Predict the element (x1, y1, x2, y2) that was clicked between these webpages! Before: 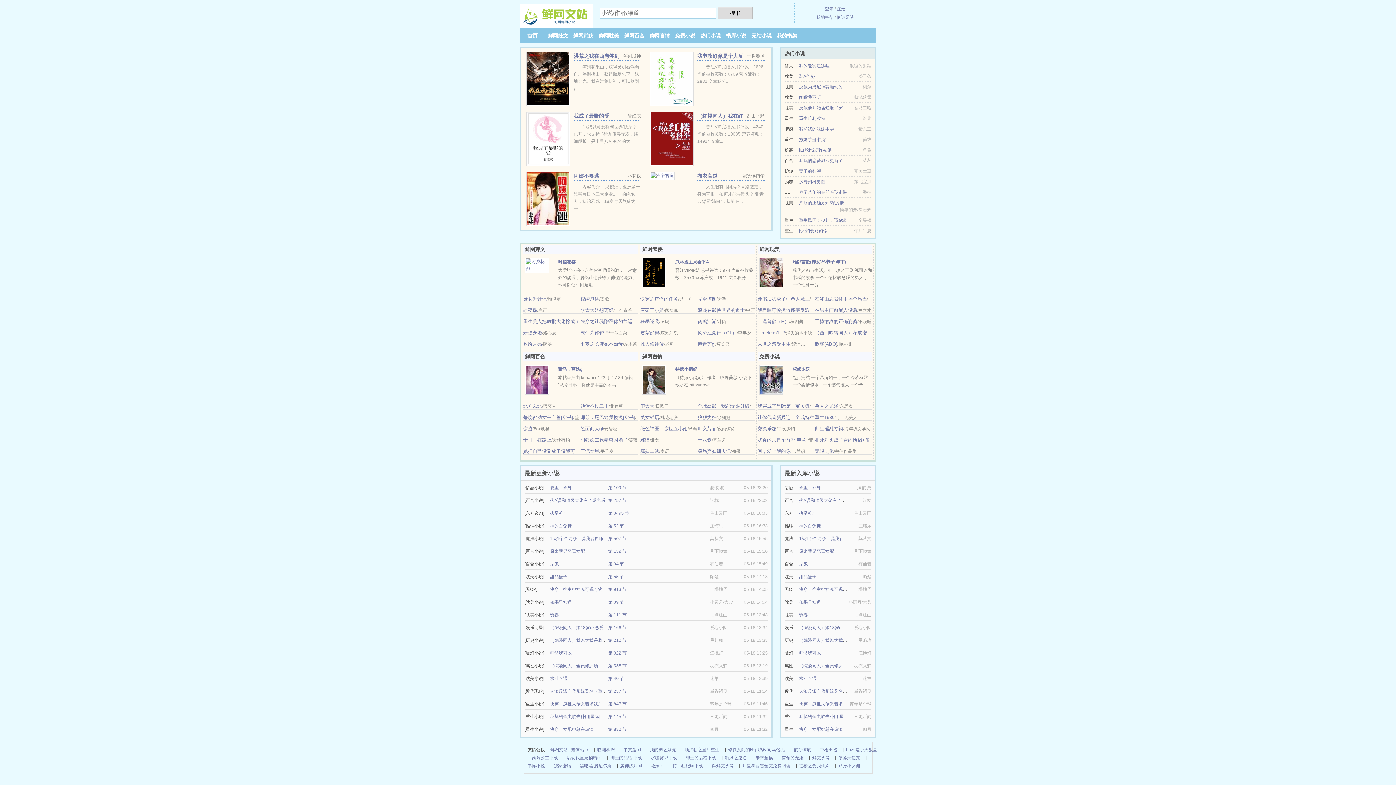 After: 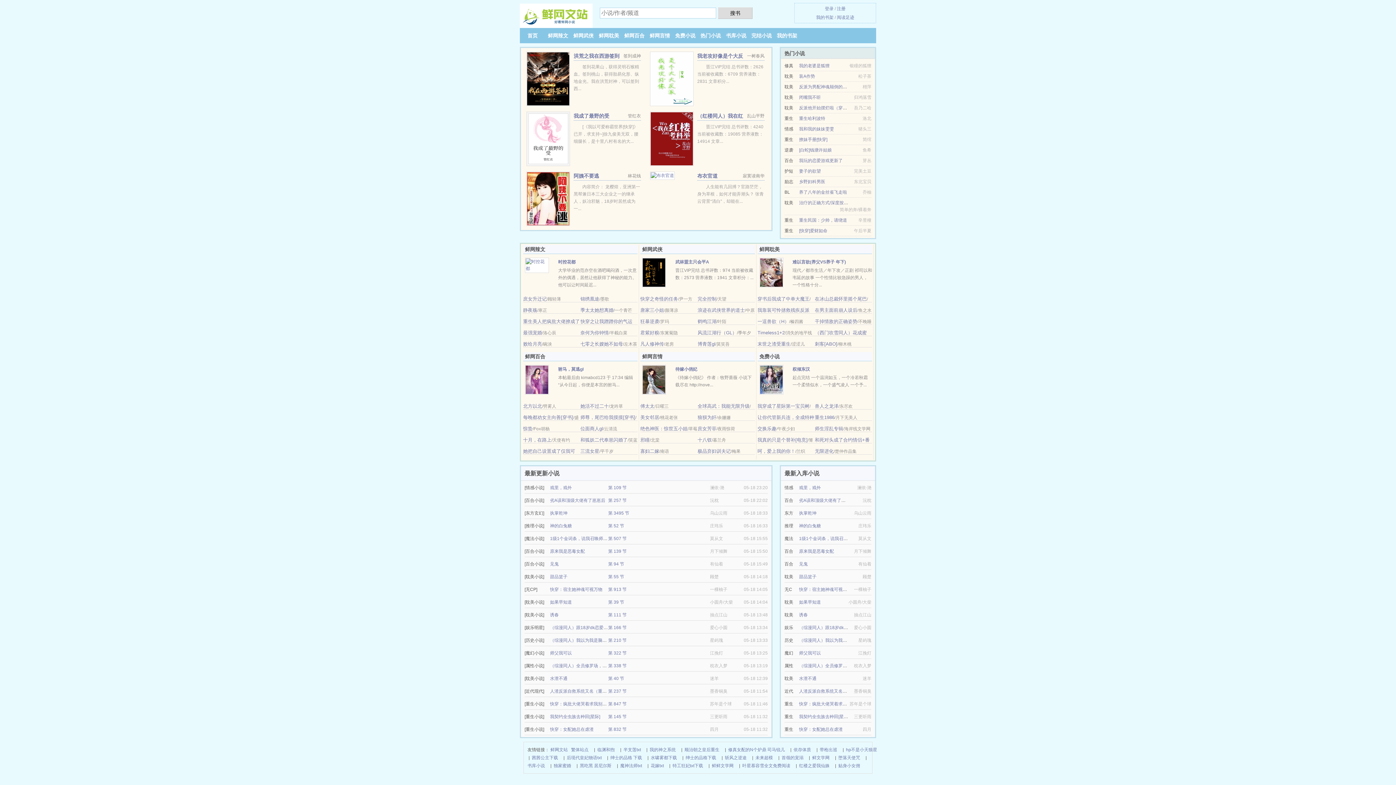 Action: bbox: (799, 612, 808, 617) label: 诱春